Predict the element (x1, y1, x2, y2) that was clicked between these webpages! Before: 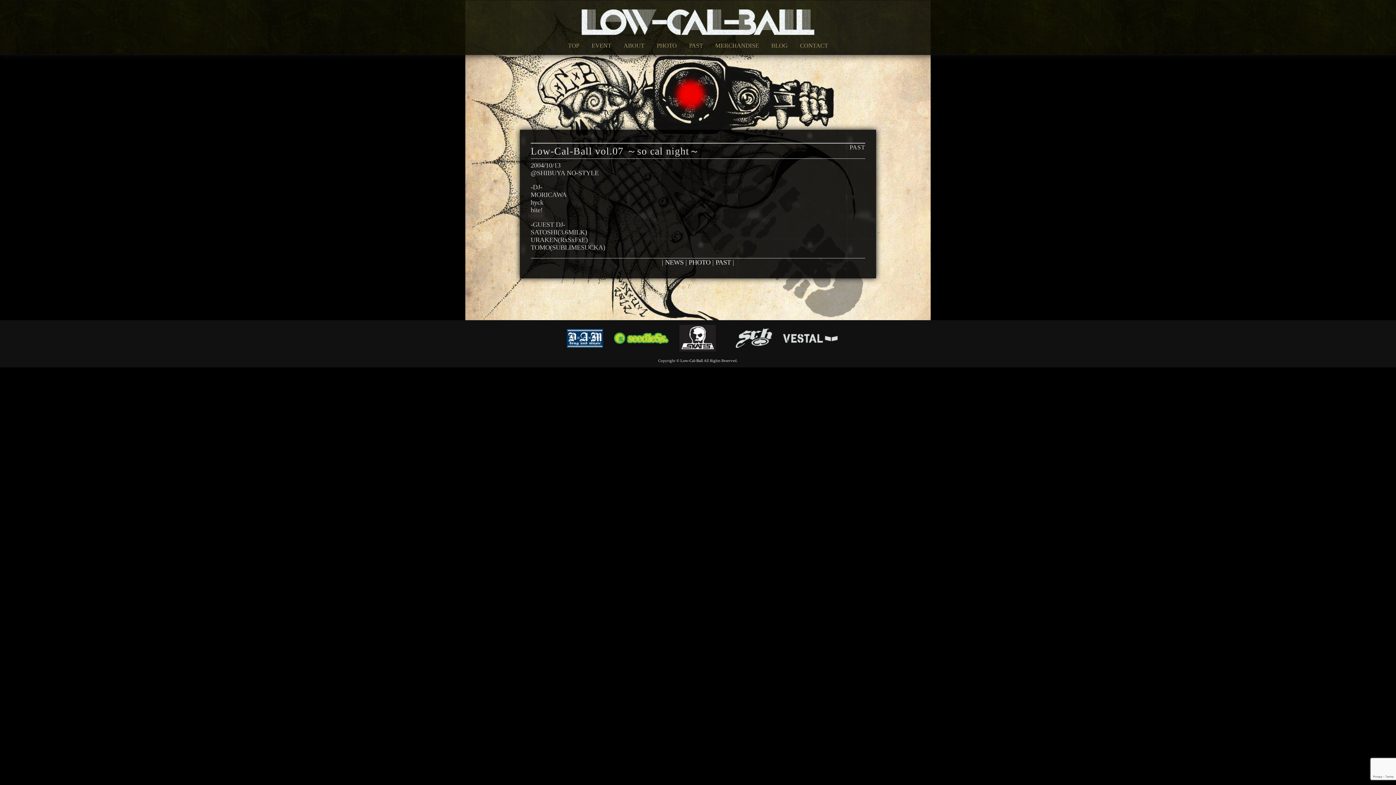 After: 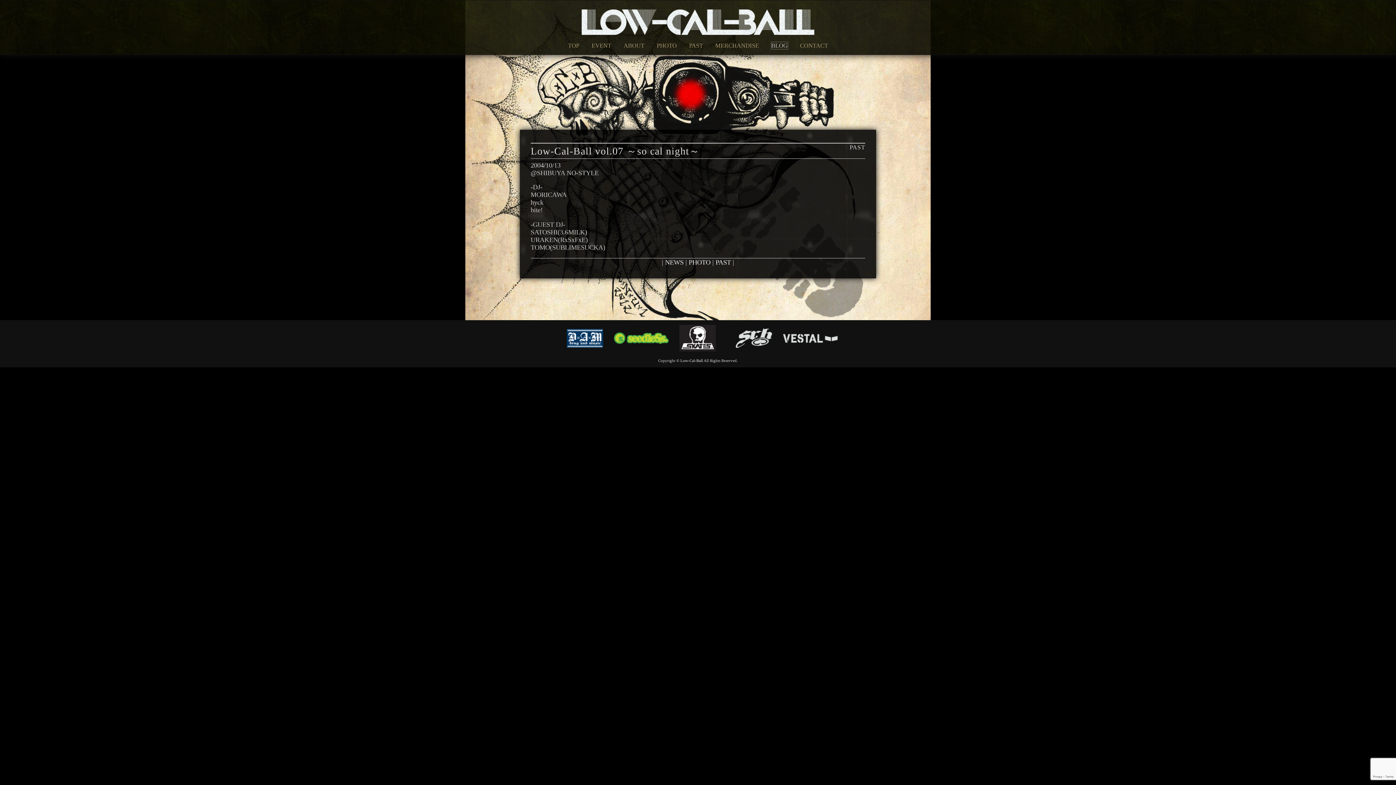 Action: label: BLOG bbox: (771, 42, 787, 49)